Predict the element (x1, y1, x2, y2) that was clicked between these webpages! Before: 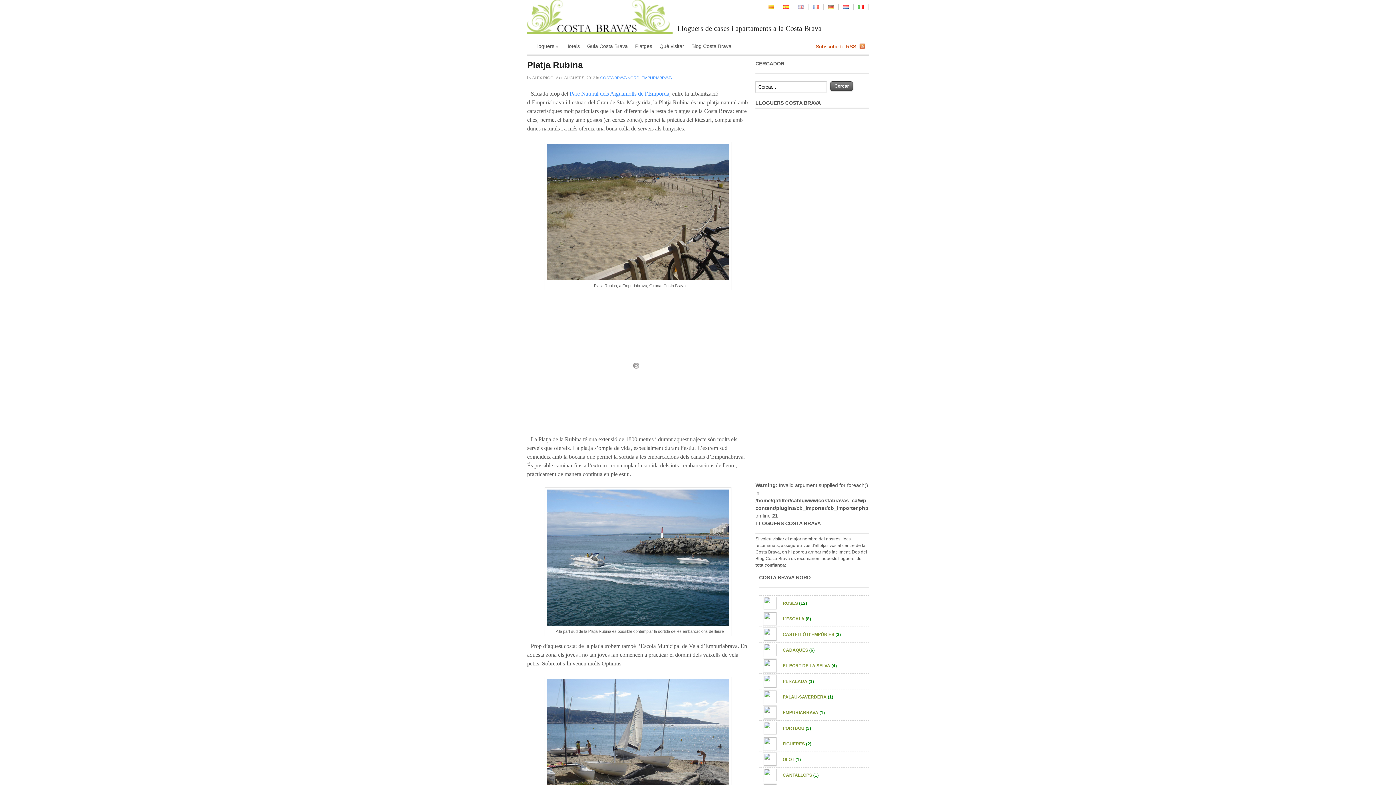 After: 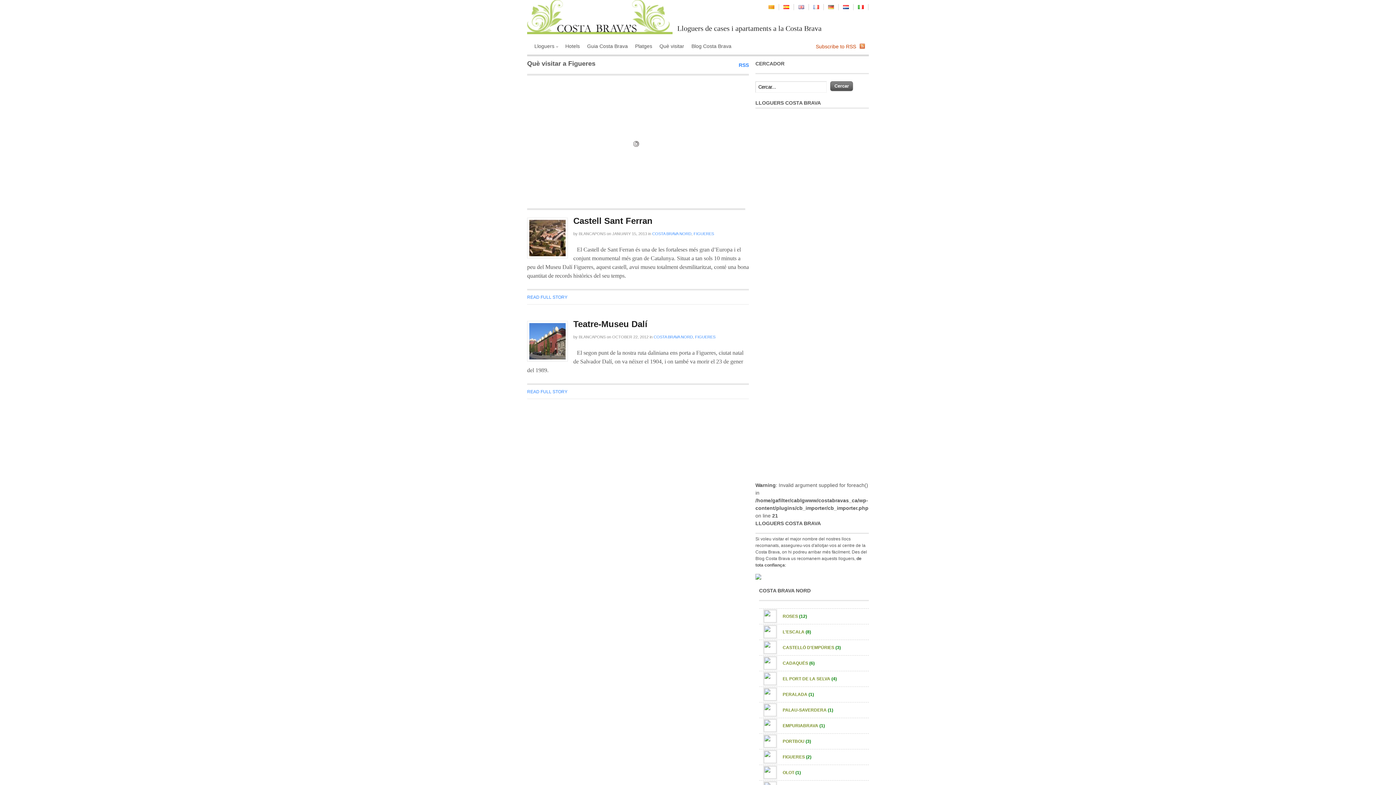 Action: bbox: (781, 741, 811, 746) label: FIGUERES (2)